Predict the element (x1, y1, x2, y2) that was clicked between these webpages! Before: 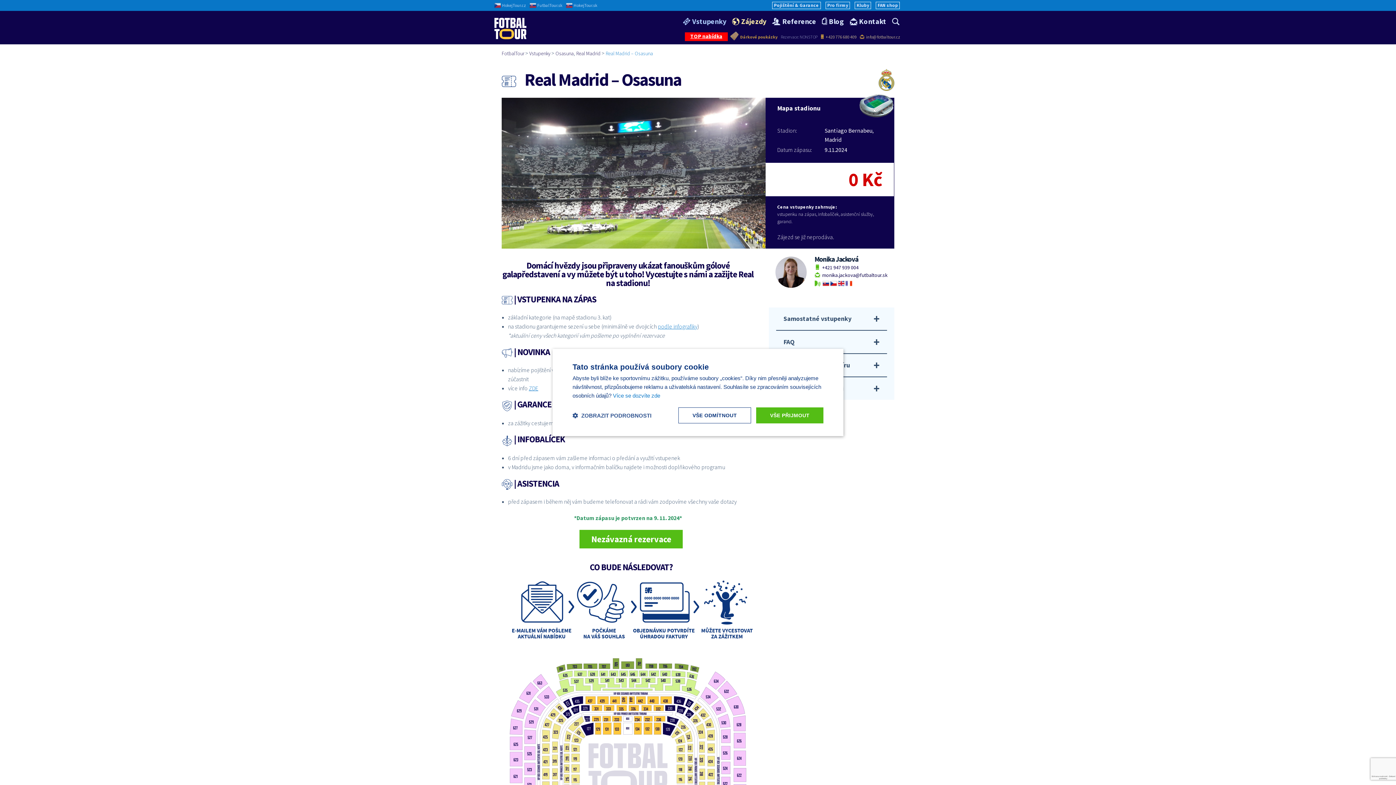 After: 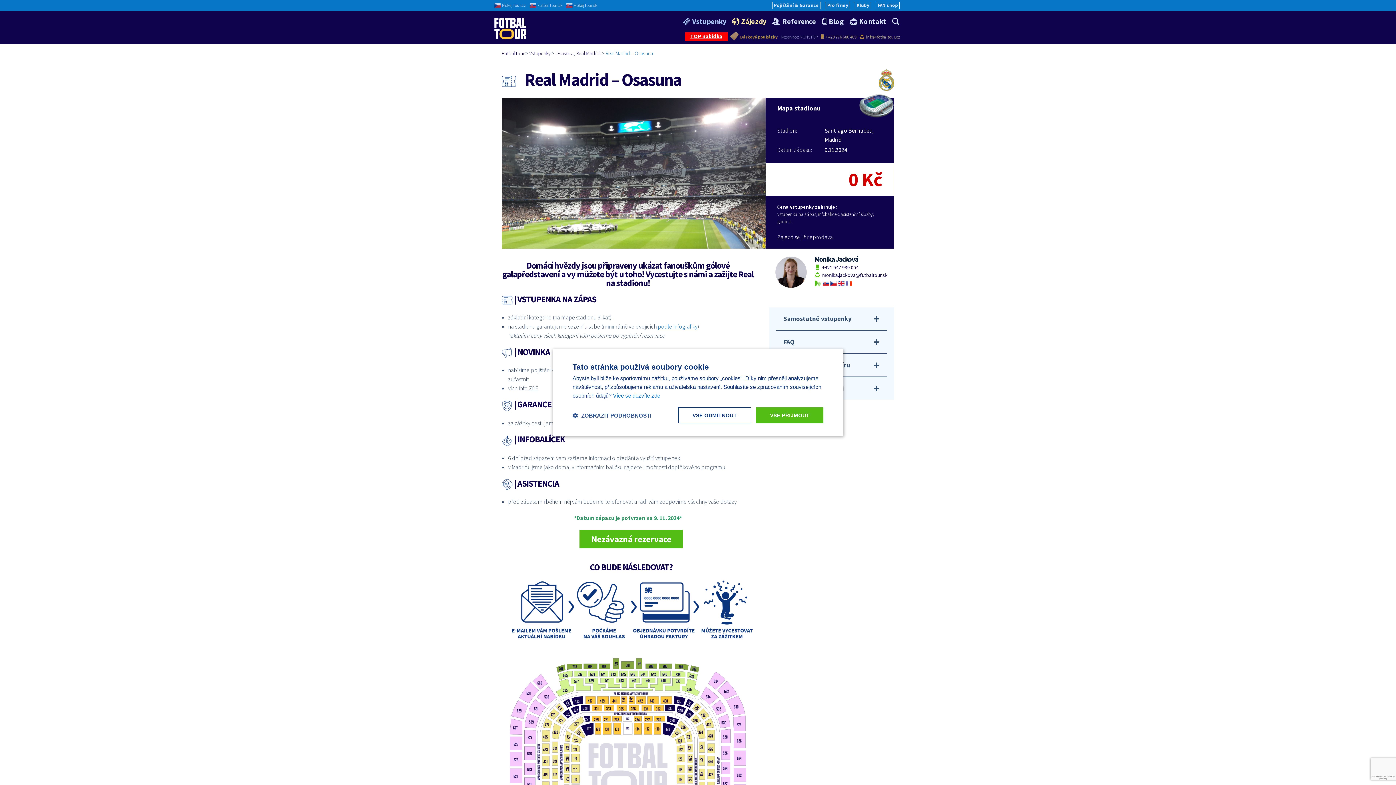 Action: bbox: (528, 384, 538, 392) label: ZDE